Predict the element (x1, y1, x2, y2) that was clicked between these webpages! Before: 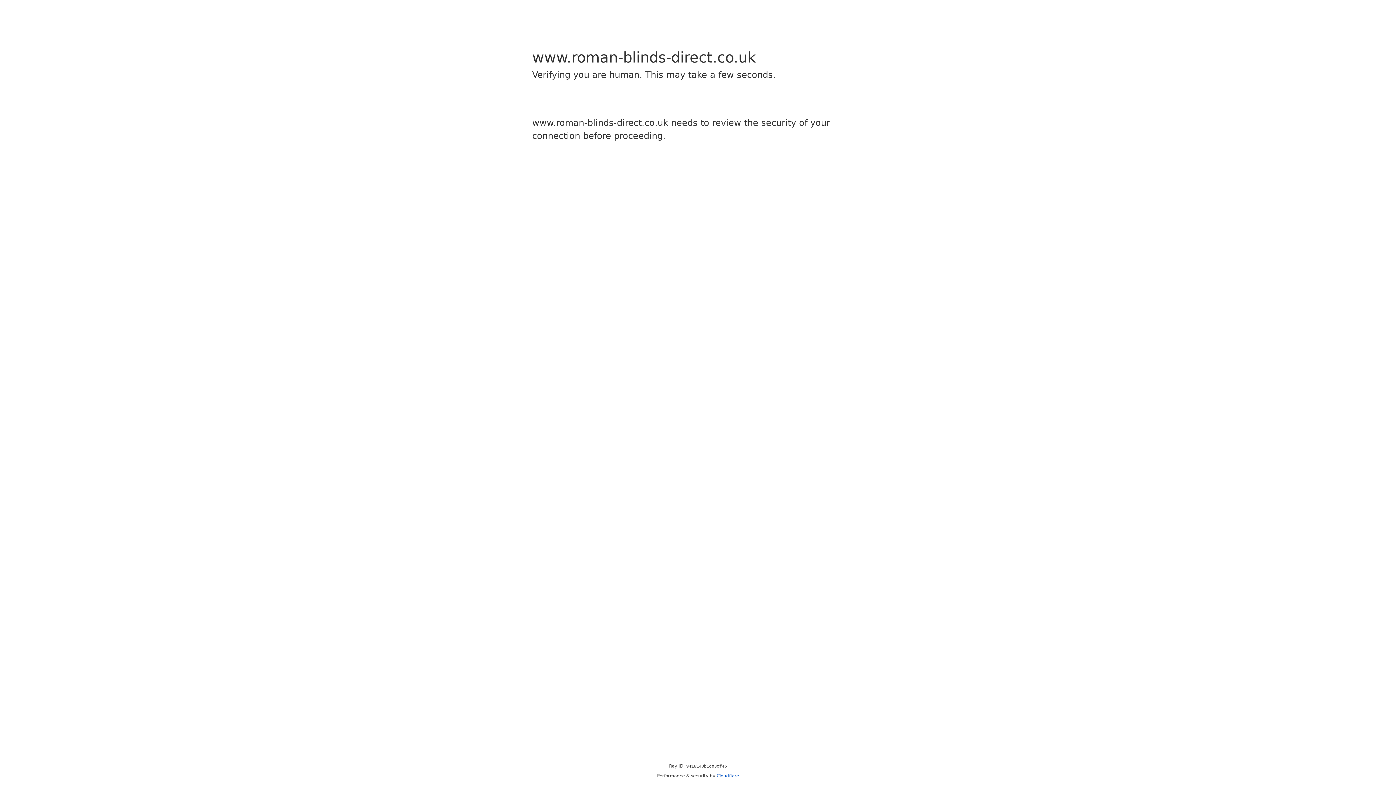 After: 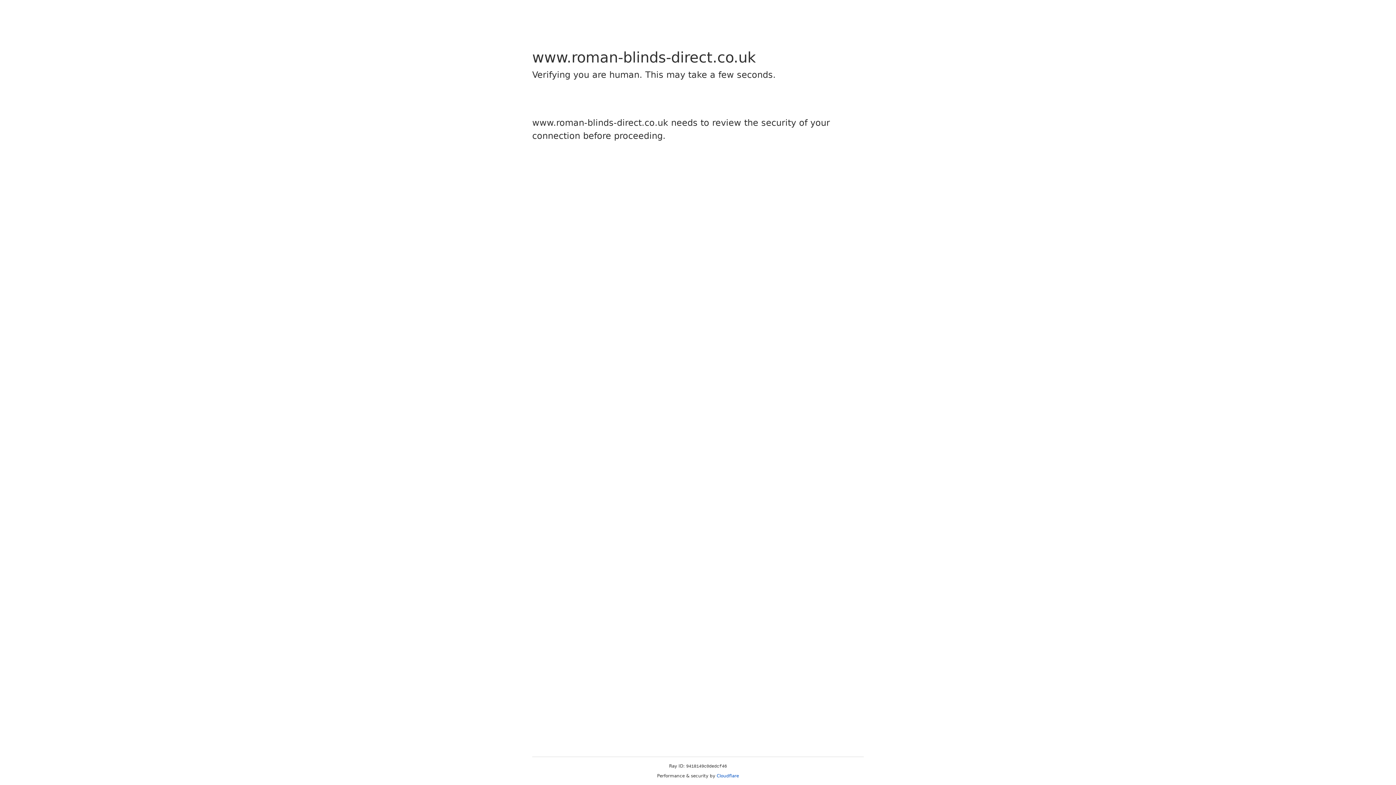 Action: bbox: (716, 773, 739, 778) label: Cloudflare